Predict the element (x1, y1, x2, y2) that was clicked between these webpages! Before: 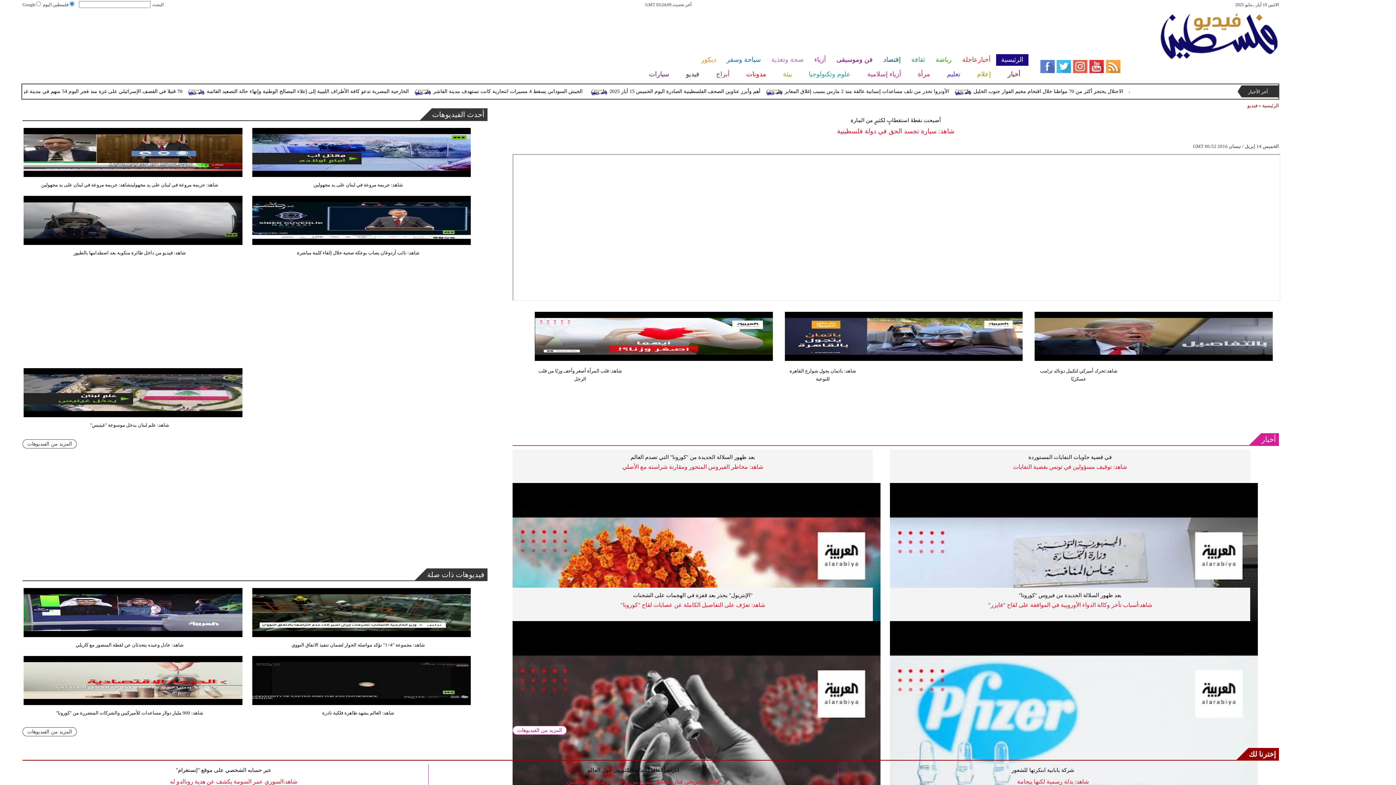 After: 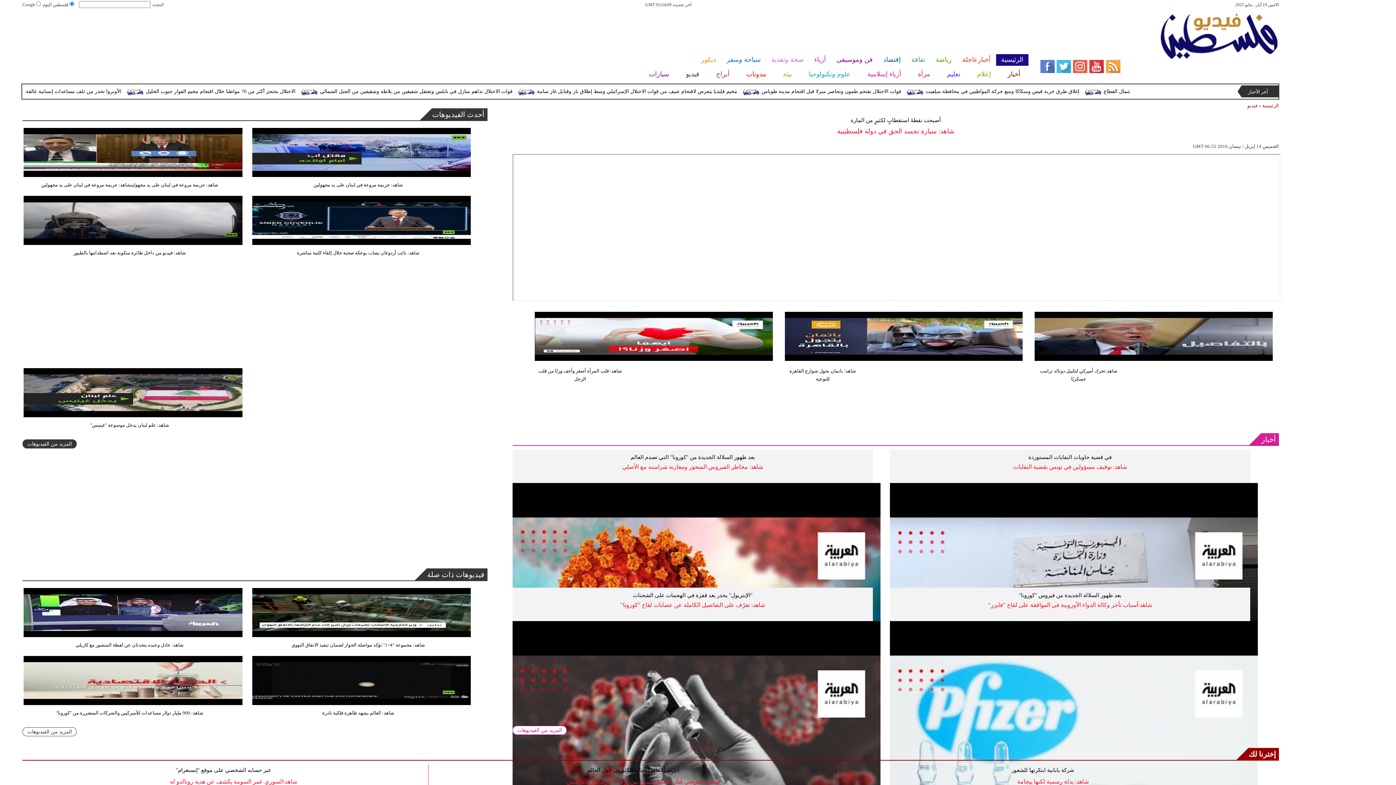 Action: label: المزيد من الفيديوهات bbox: (22, 439, 76, 448)